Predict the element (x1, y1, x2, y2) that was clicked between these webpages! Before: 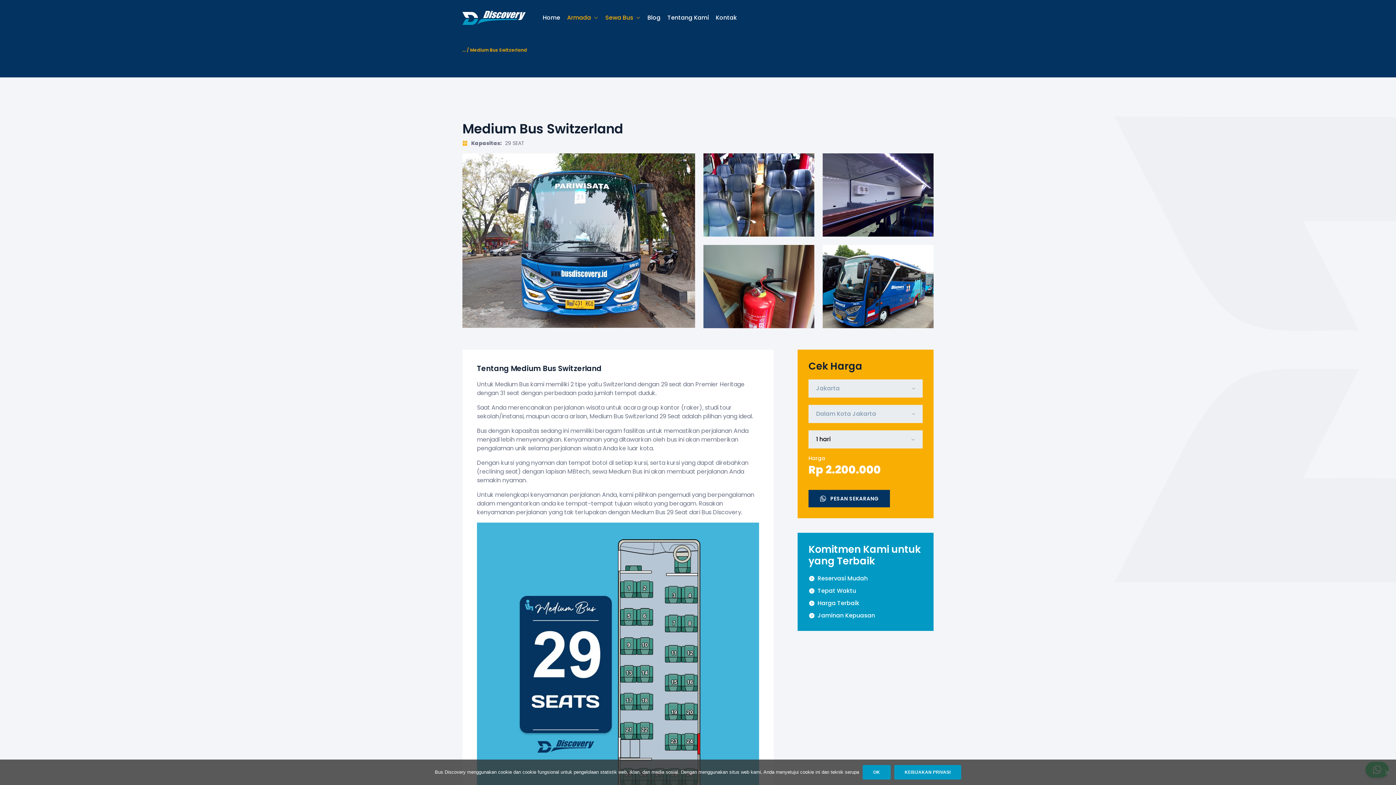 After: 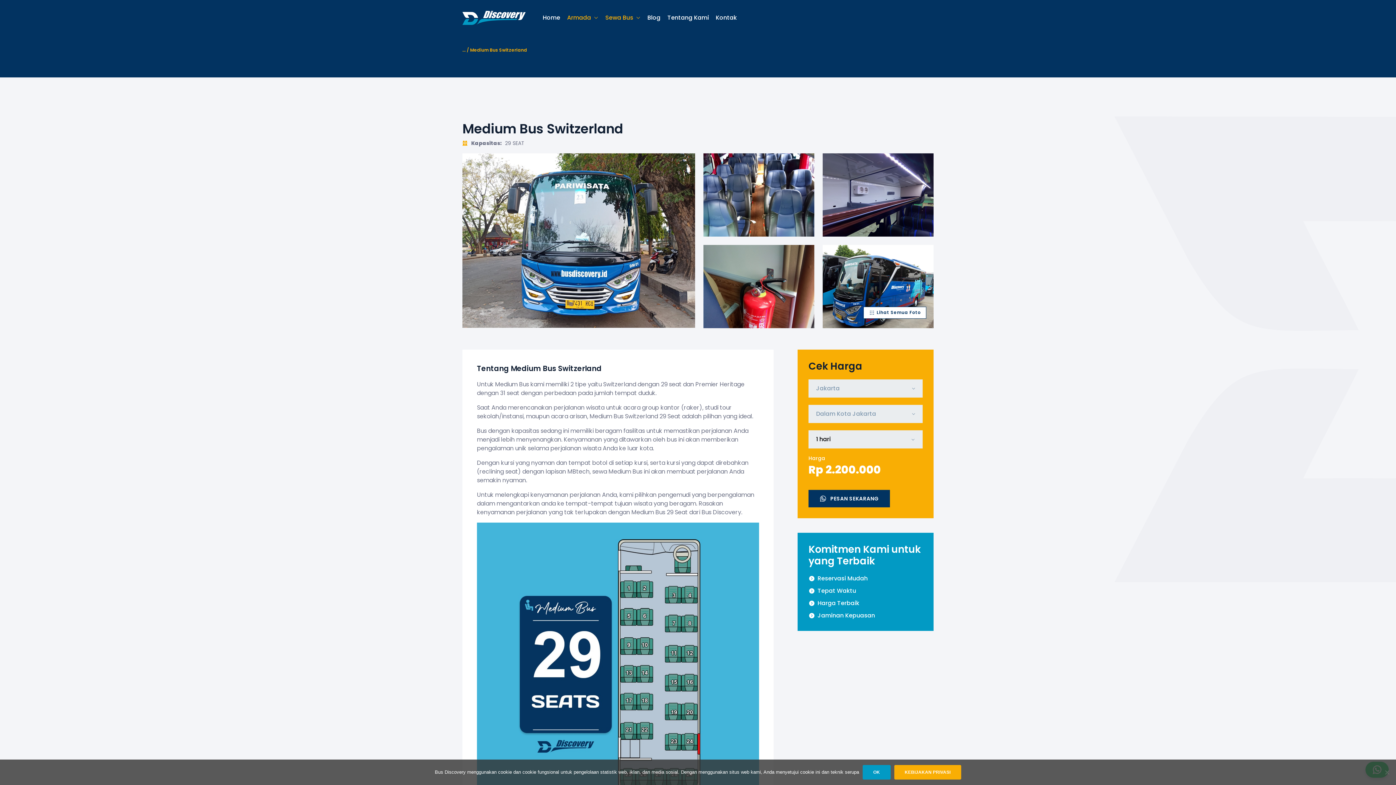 Action: label: Kebijakan Privasi bbox: (894, 765, 961, 780)